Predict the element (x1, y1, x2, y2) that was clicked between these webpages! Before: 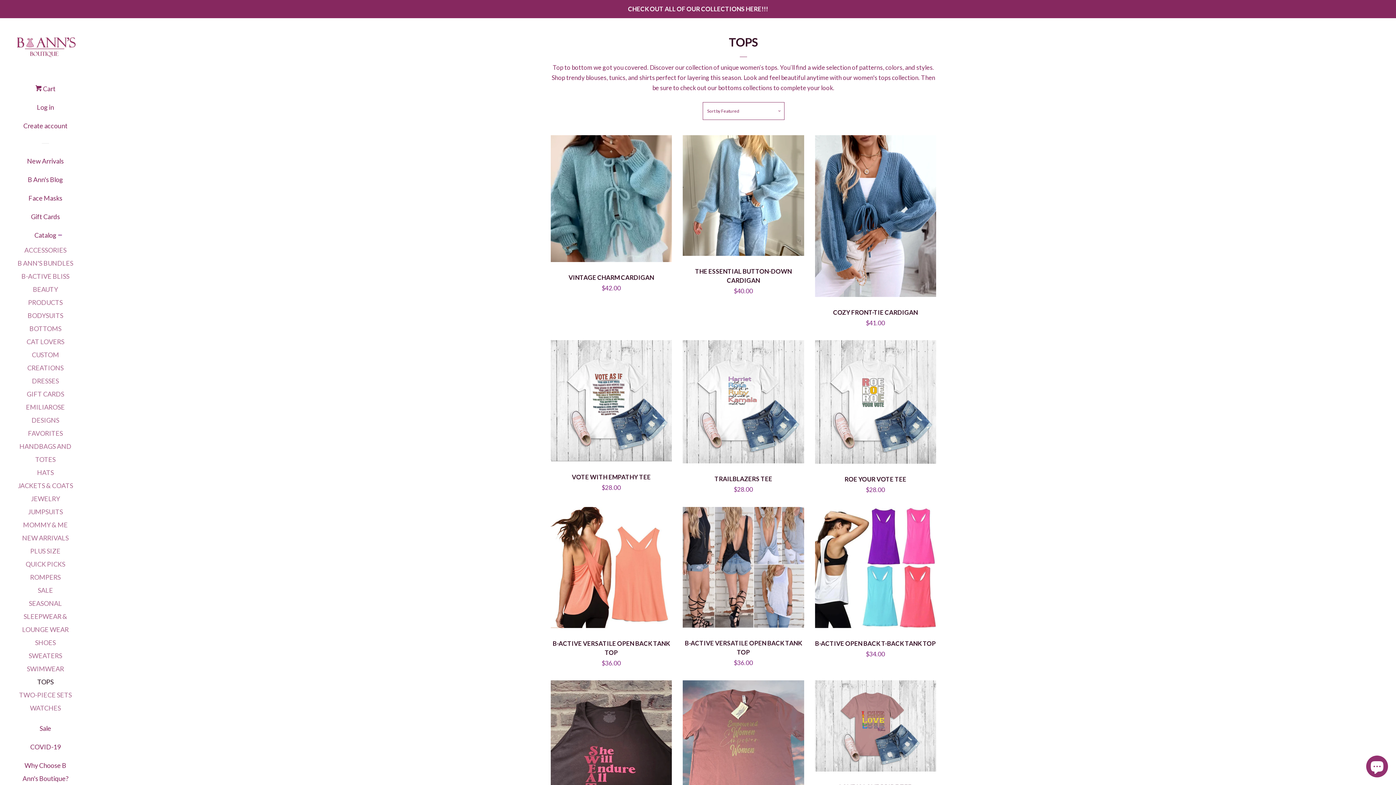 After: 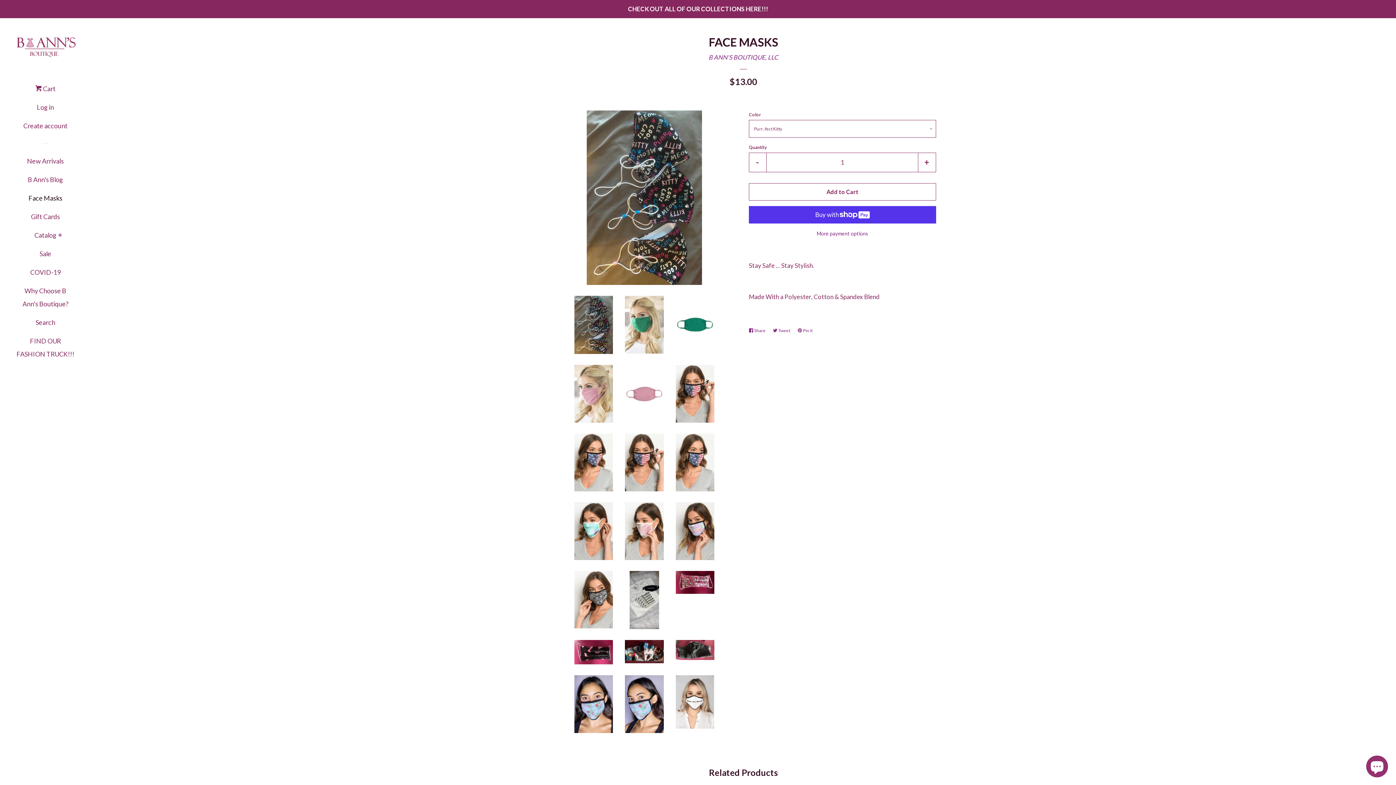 Action: label: Face Masks bbox: (16, 191, 74, 210)